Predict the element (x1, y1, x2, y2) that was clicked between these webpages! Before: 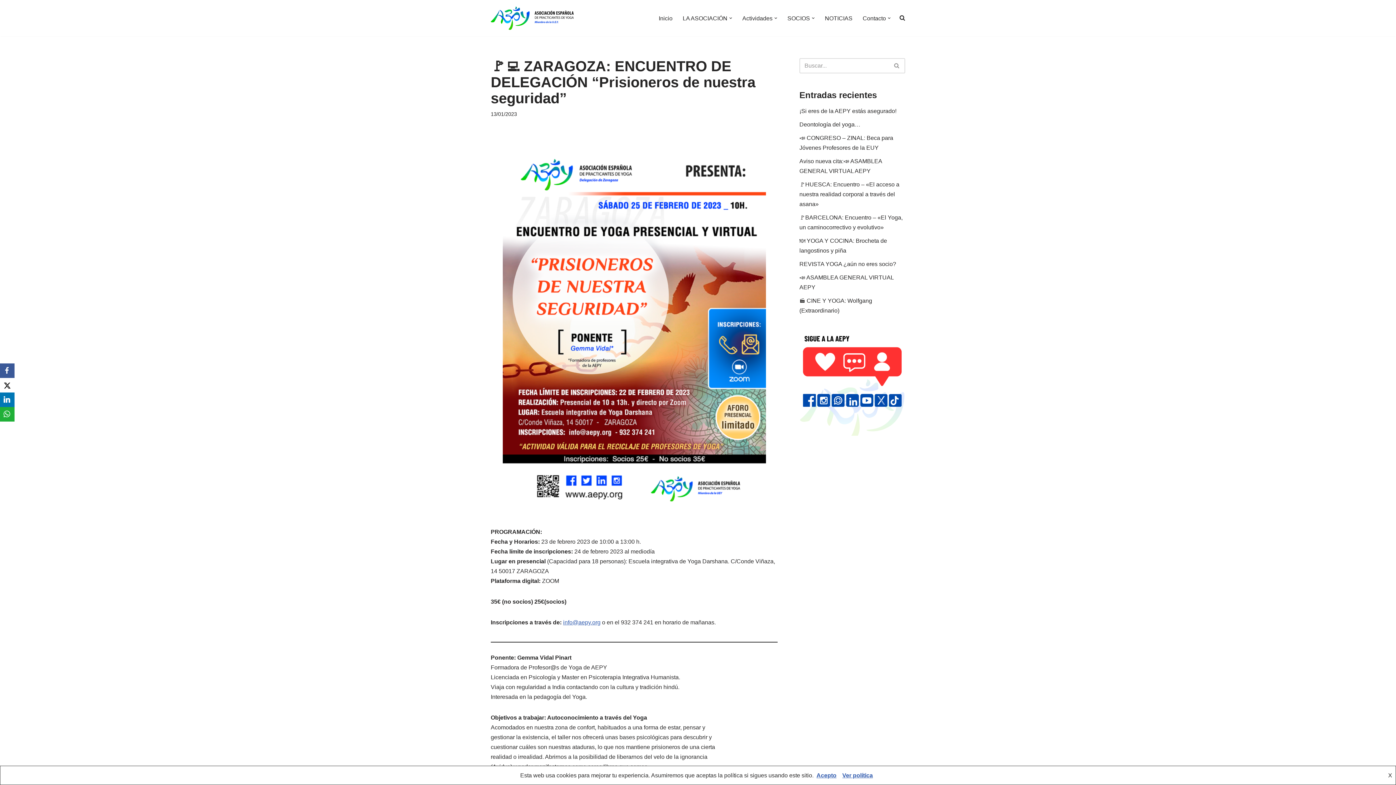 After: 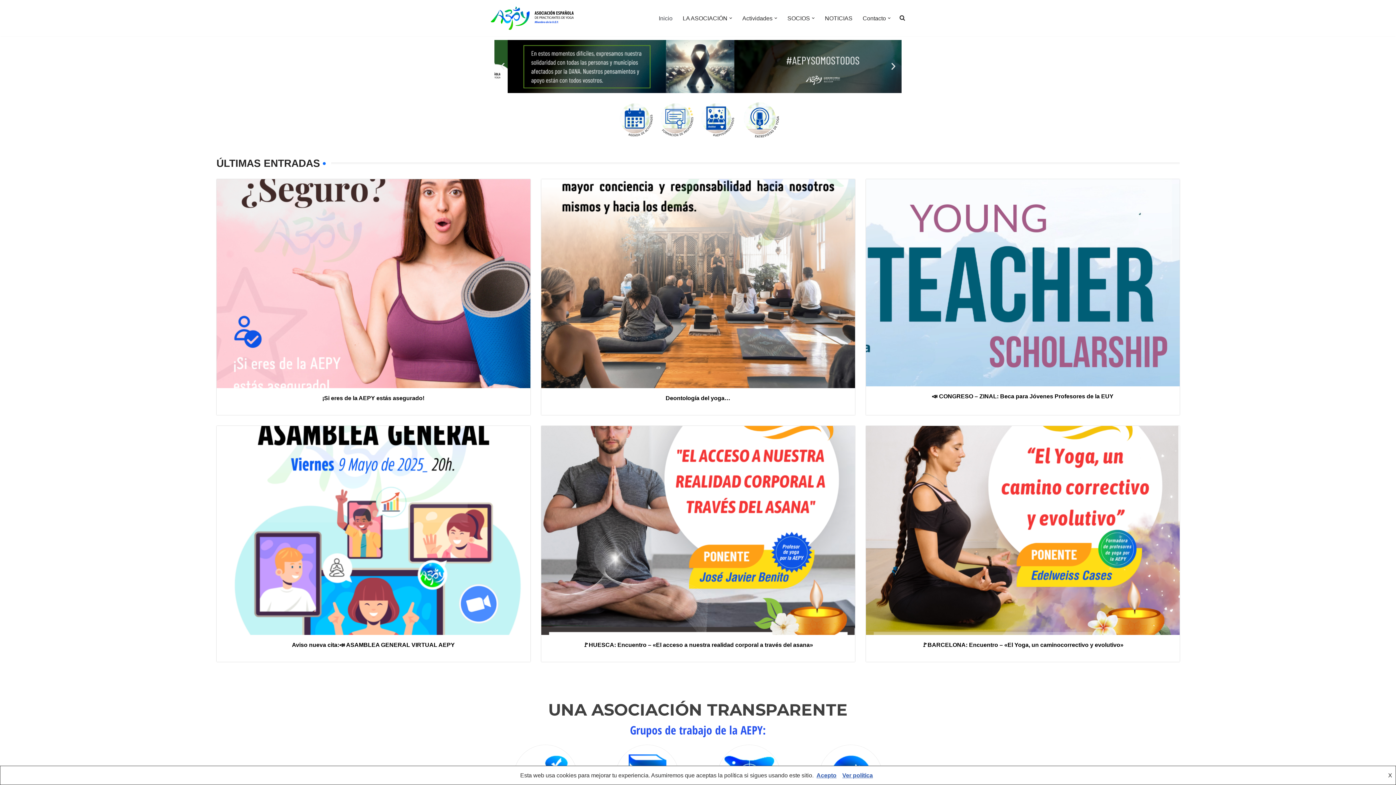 Action: label: Inicio bbox: (658, 13, 672, 22)